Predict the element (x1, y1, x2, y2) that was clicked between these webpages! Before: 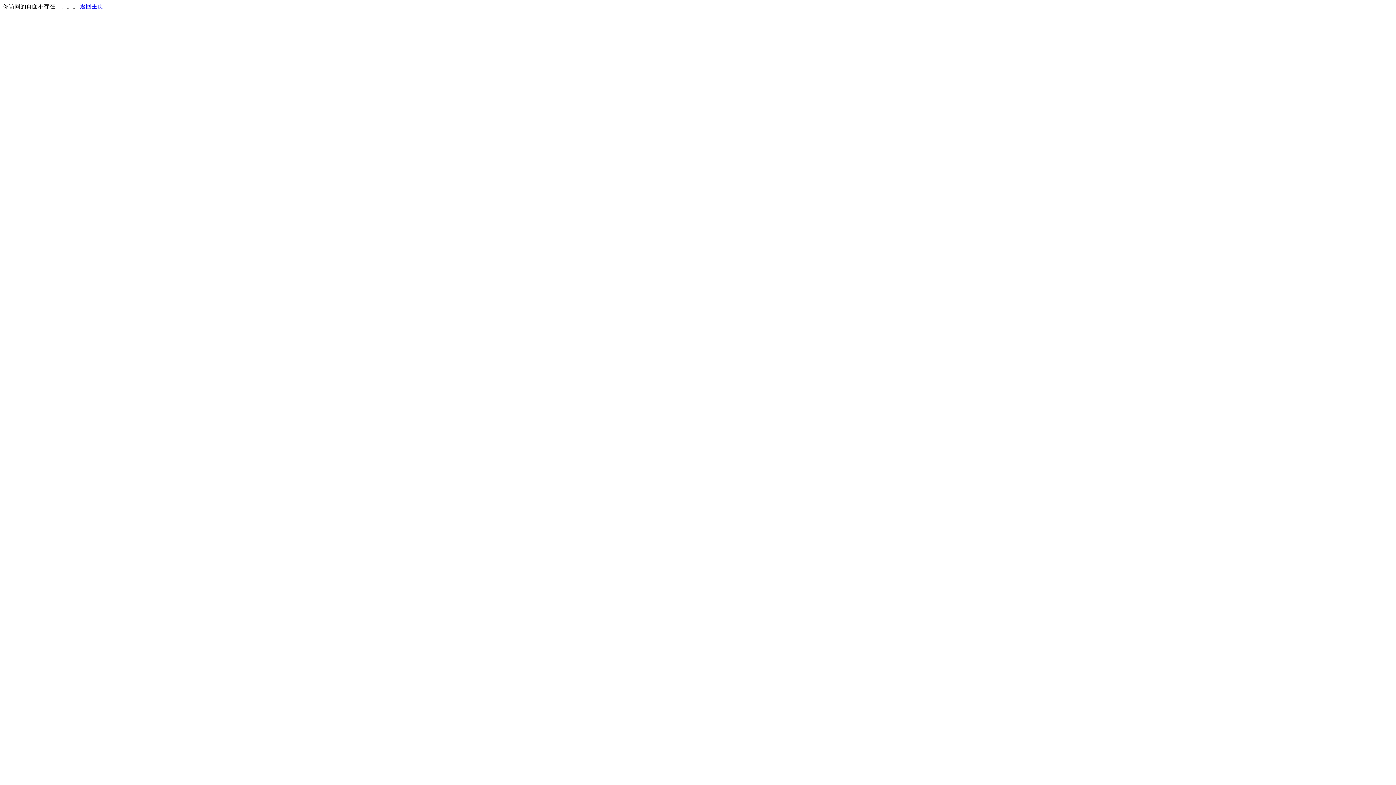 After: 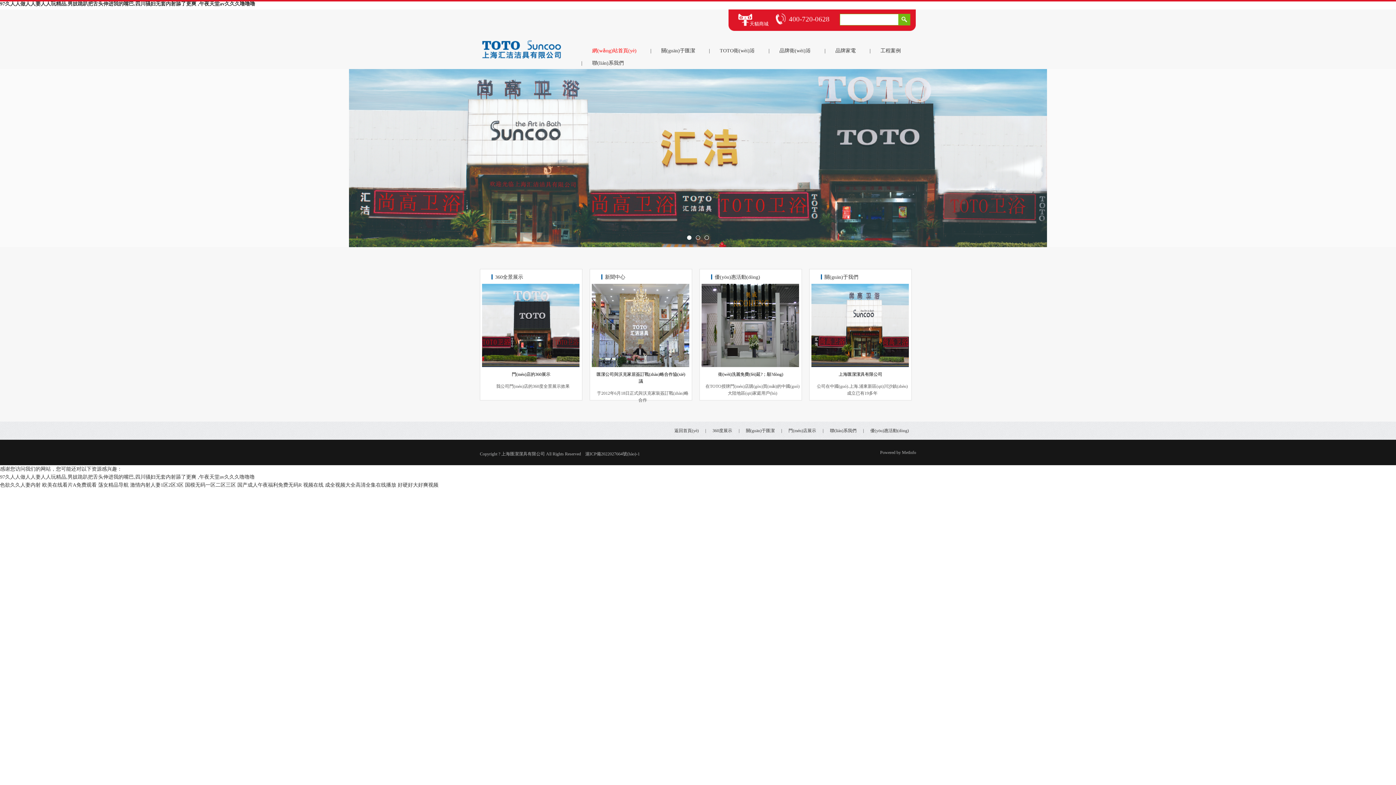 Action: label: 返回主页 bbox: (80, 3, 103, 9)